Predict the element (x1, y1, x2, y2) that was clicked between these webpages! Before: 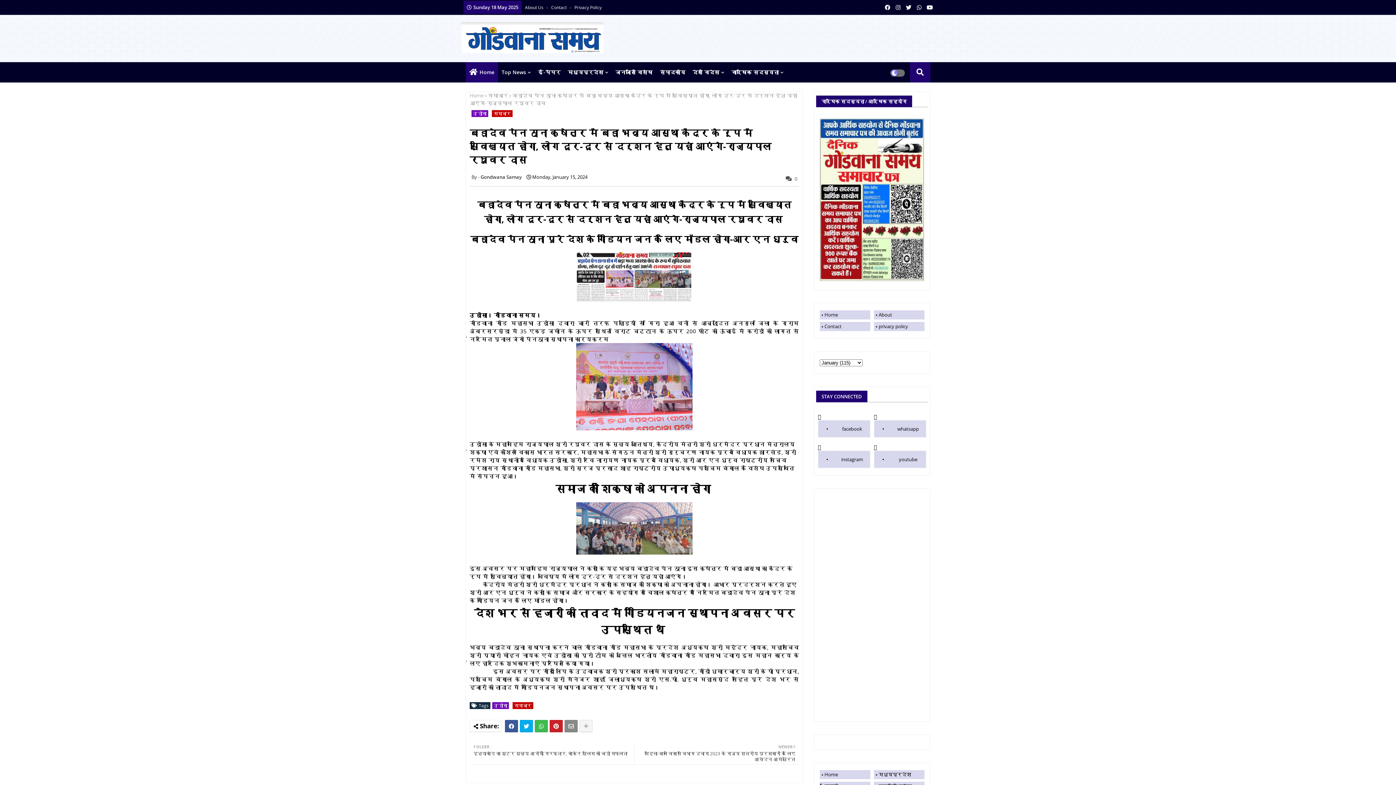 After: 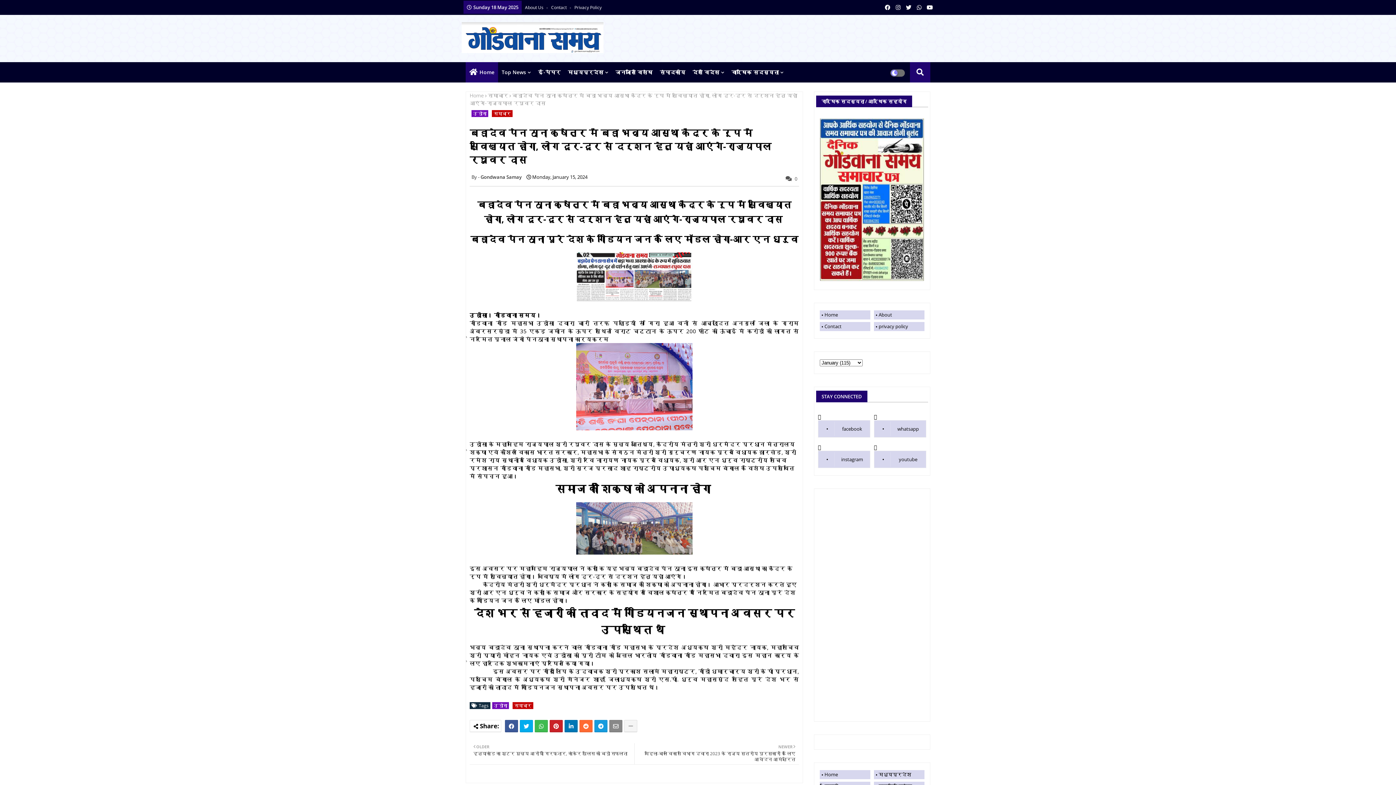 Action: bbox: (579, 720, 592, 732)